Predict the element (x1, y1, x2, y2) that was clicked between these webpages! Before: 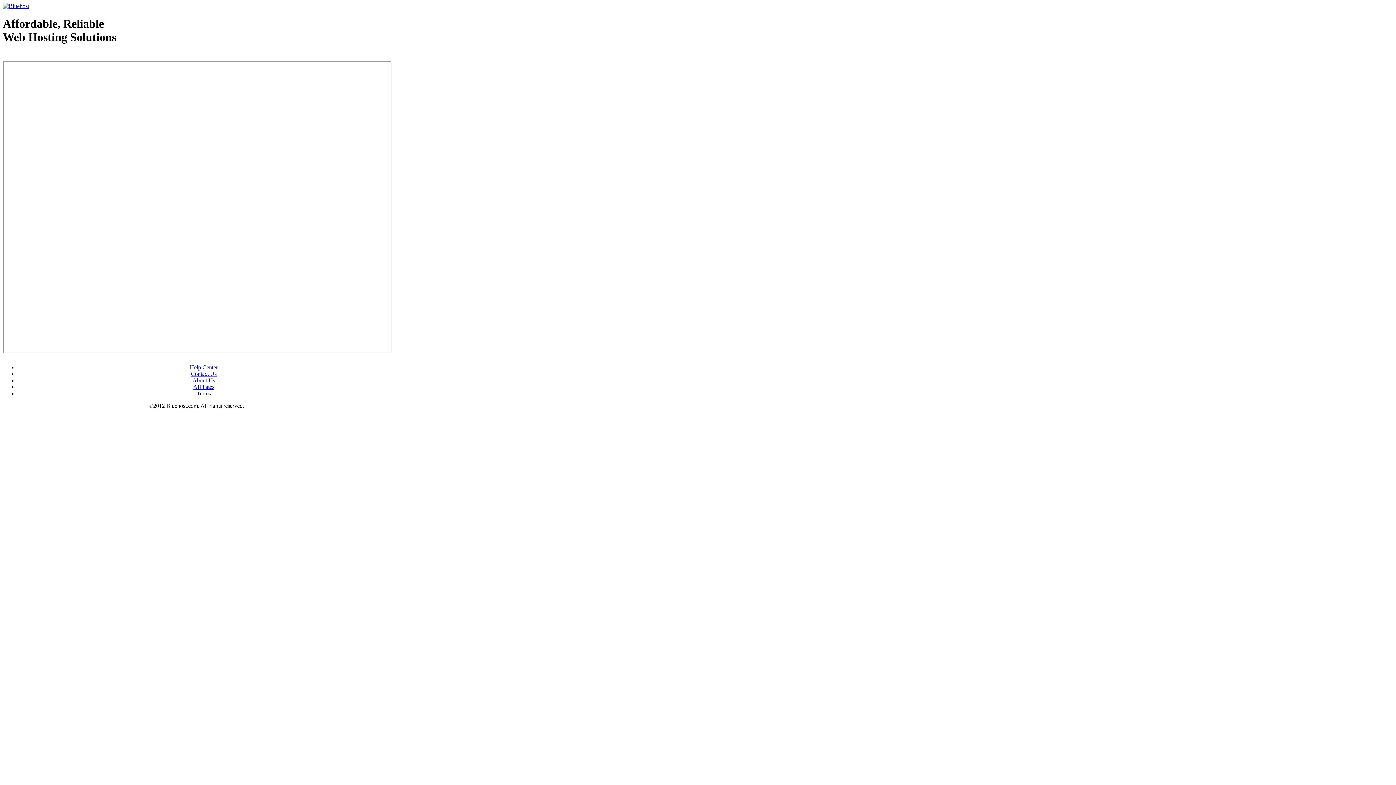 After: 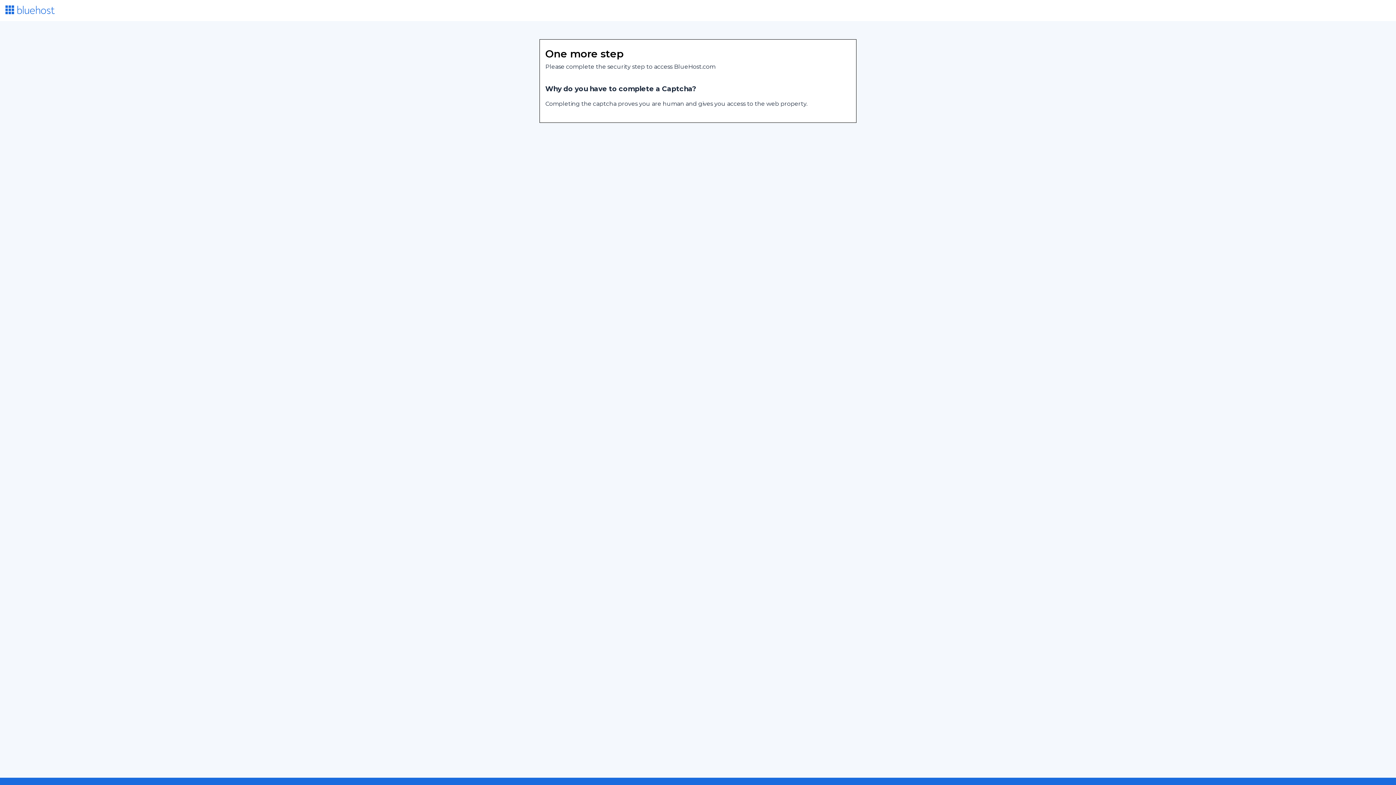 Action: label: Help Center bbox: (189, 364, 217, 370)